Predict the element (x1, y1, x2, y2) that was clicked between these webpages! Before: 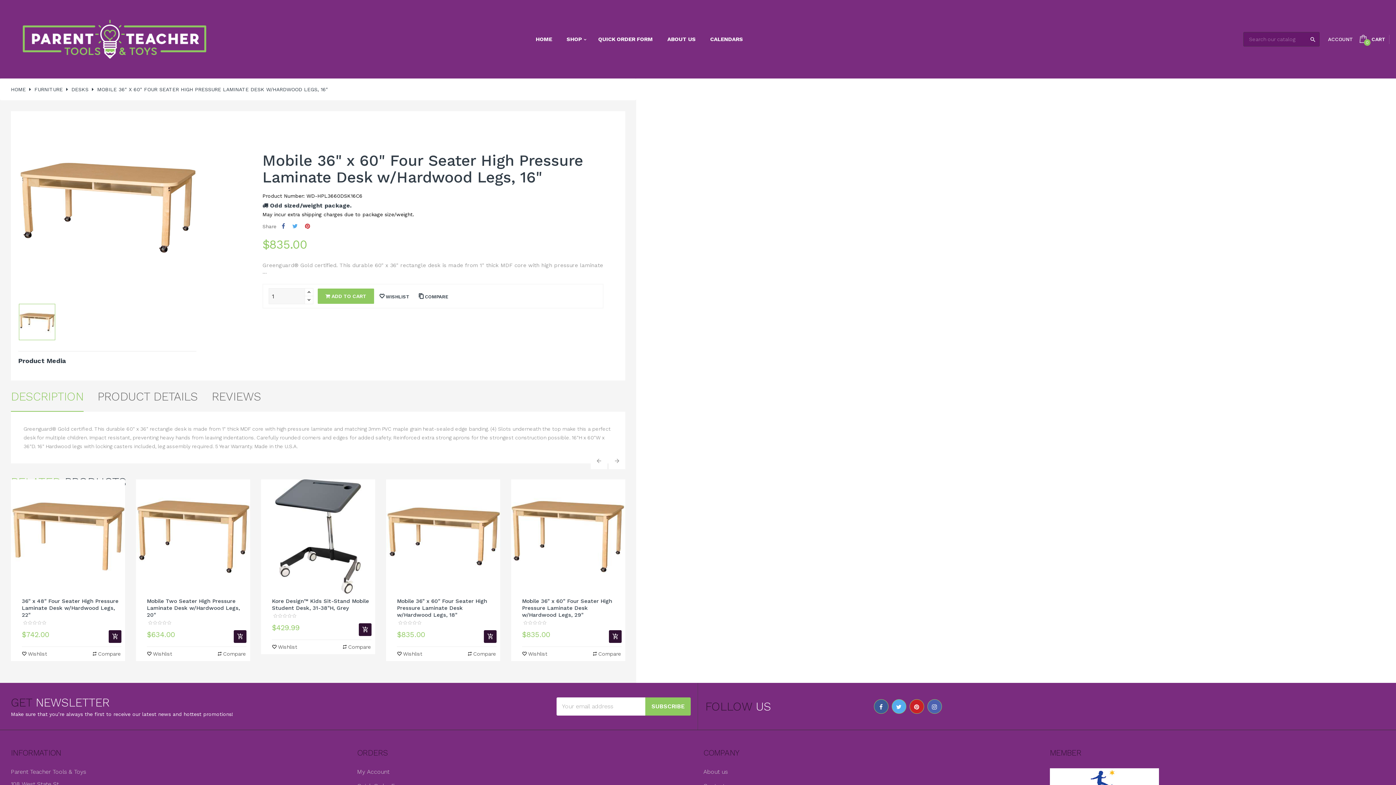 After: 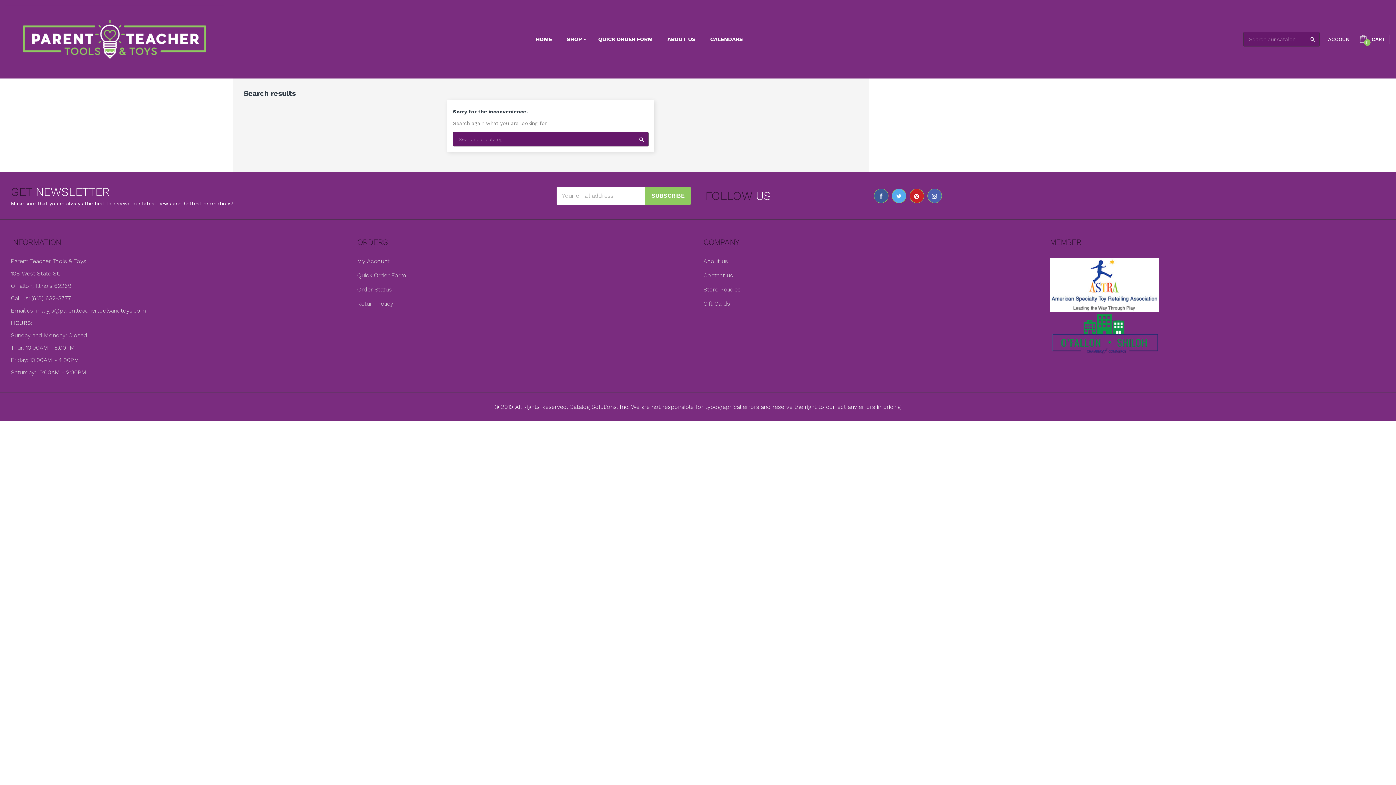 Action: label:  bbox: (1306, 32, 1319, 46)